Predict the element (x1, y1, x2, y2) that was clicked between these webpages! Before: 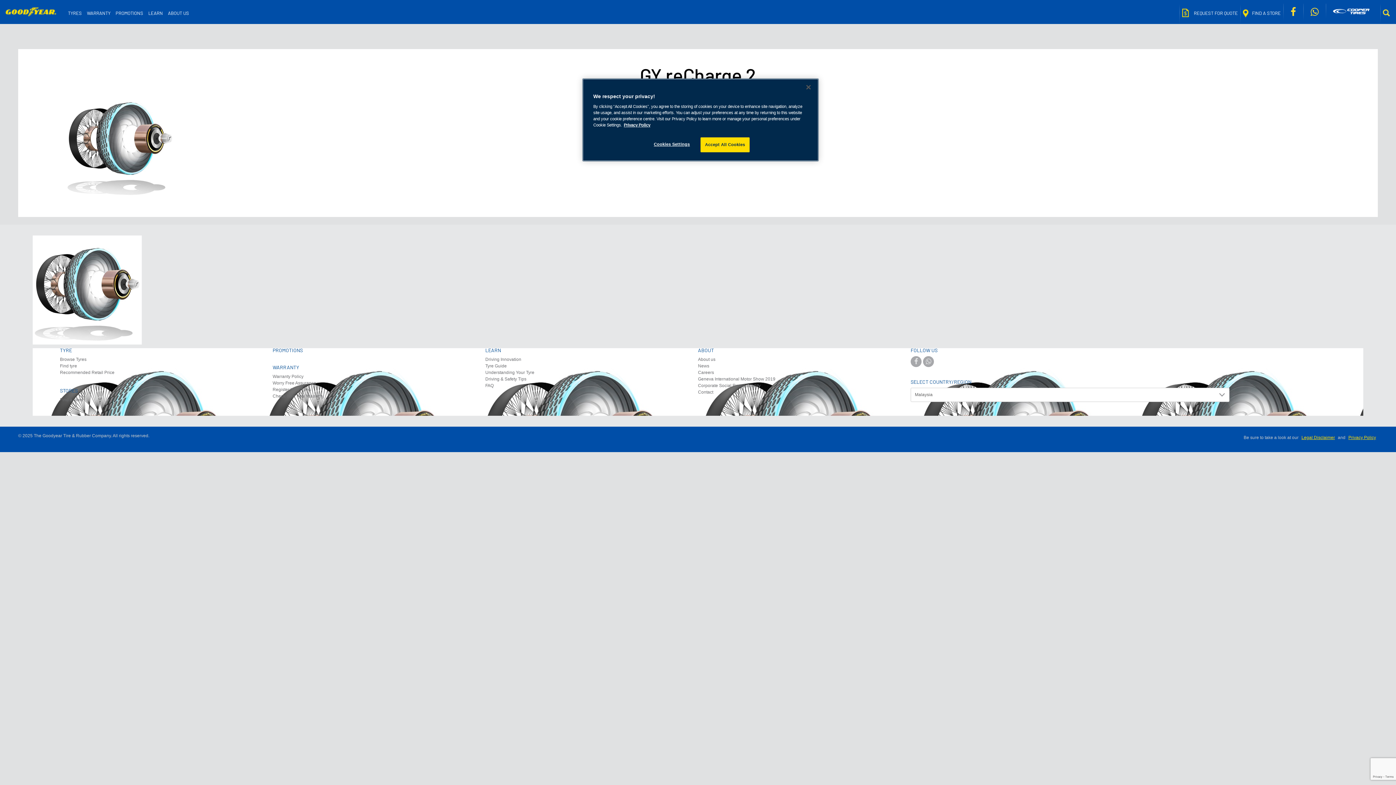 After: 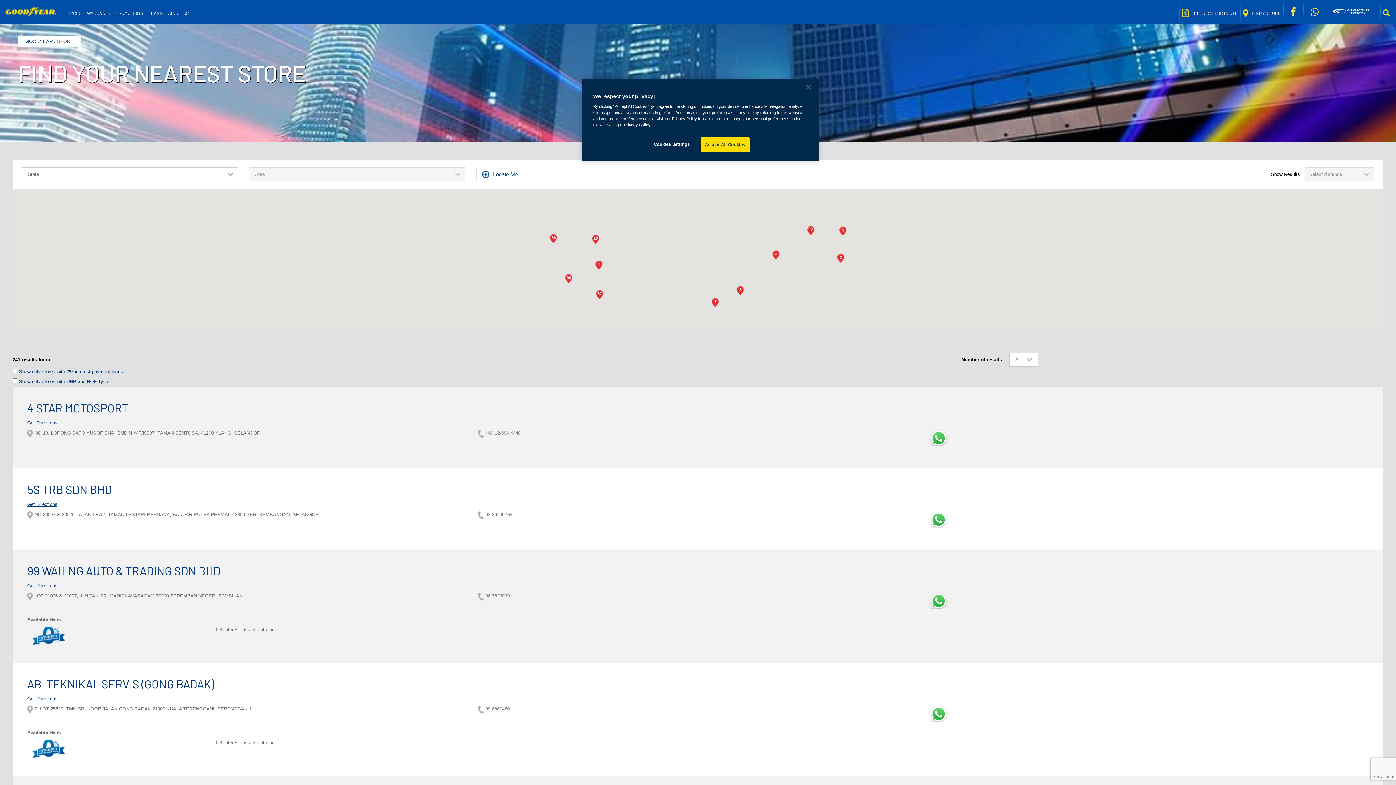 Action: bbox: (1240, 3, 1283, 24) label: FIND A STORE